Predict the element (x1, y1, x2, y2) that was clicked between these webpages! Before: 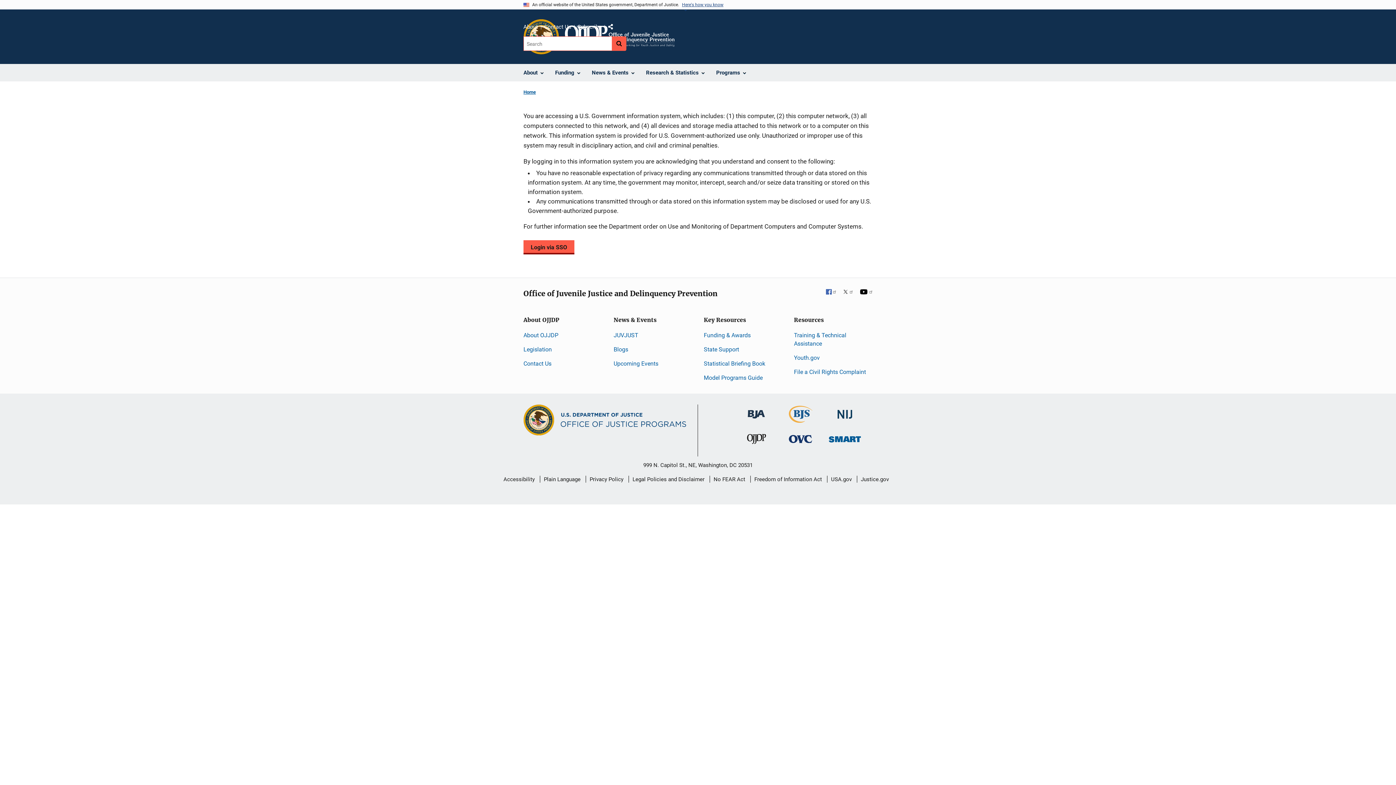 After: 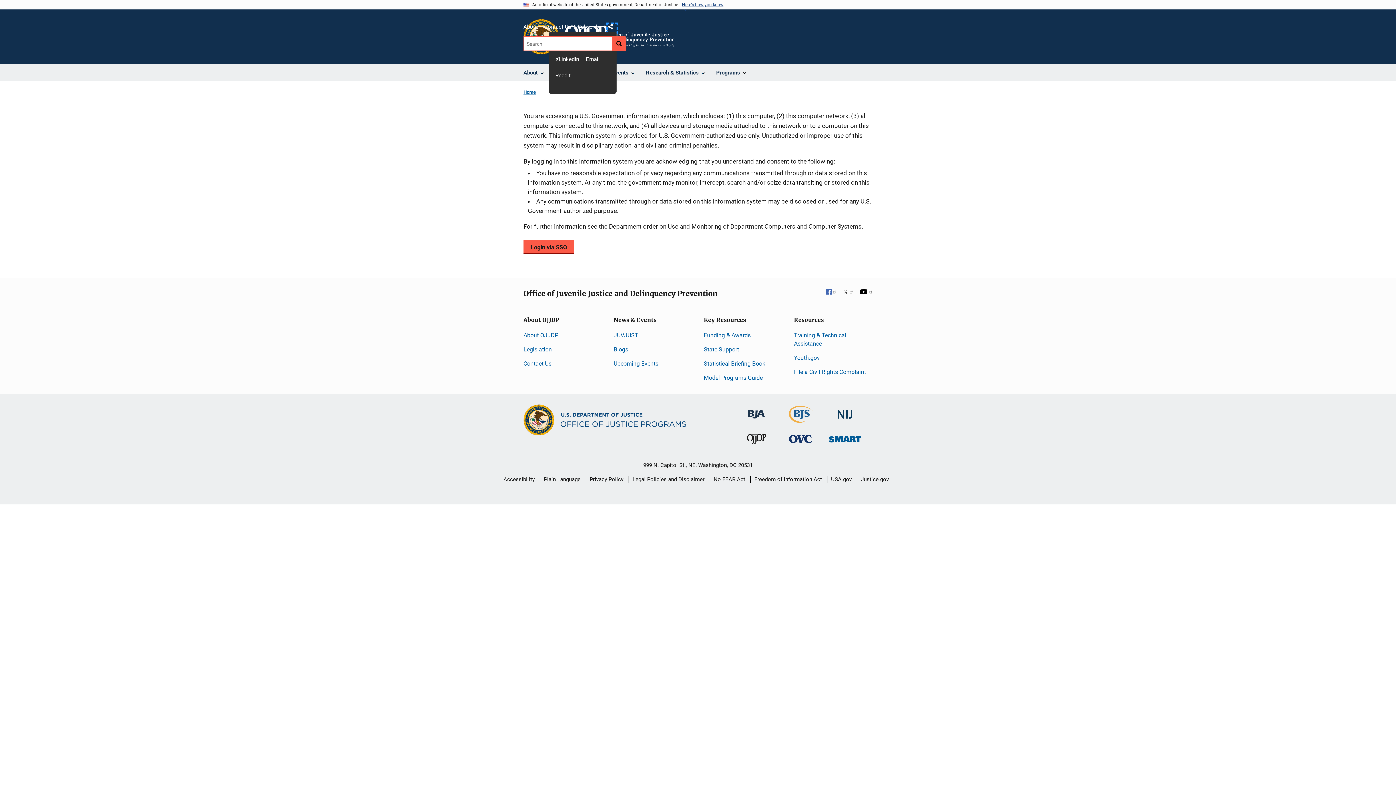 Action: bbox: (607, 23, 616, 32) label: Share